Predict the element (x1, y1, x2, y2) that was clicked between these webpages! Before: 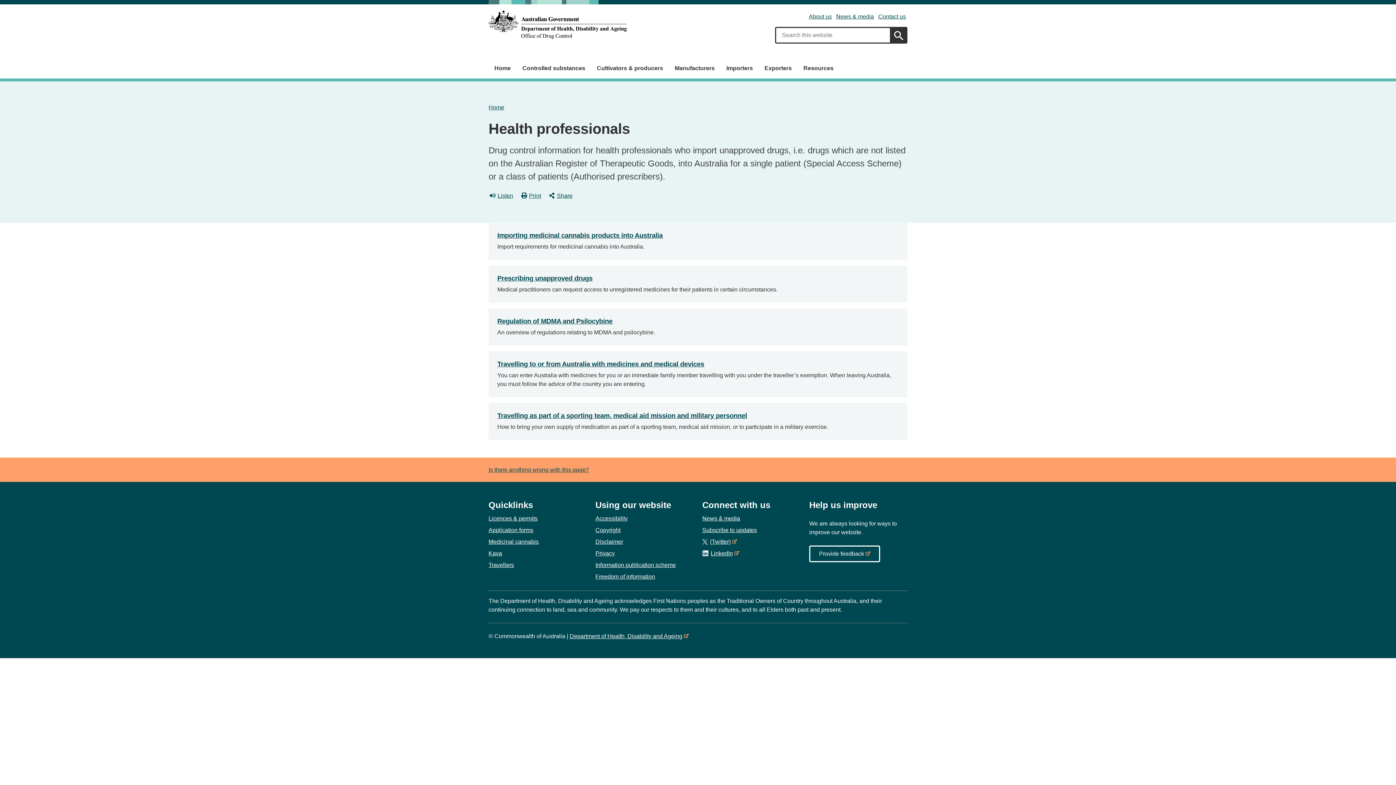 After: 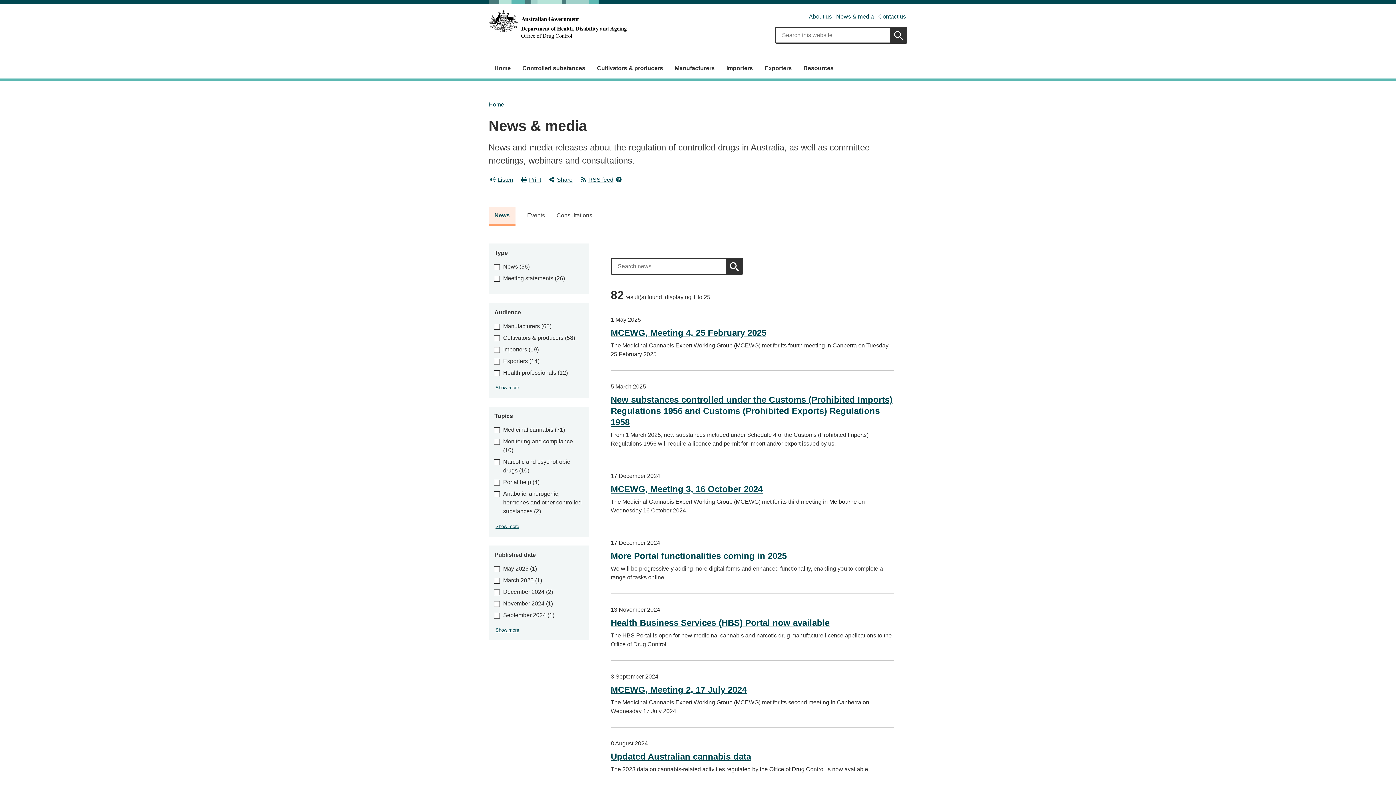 Action: bbox: (702, 515, 740, 521) label: News & media